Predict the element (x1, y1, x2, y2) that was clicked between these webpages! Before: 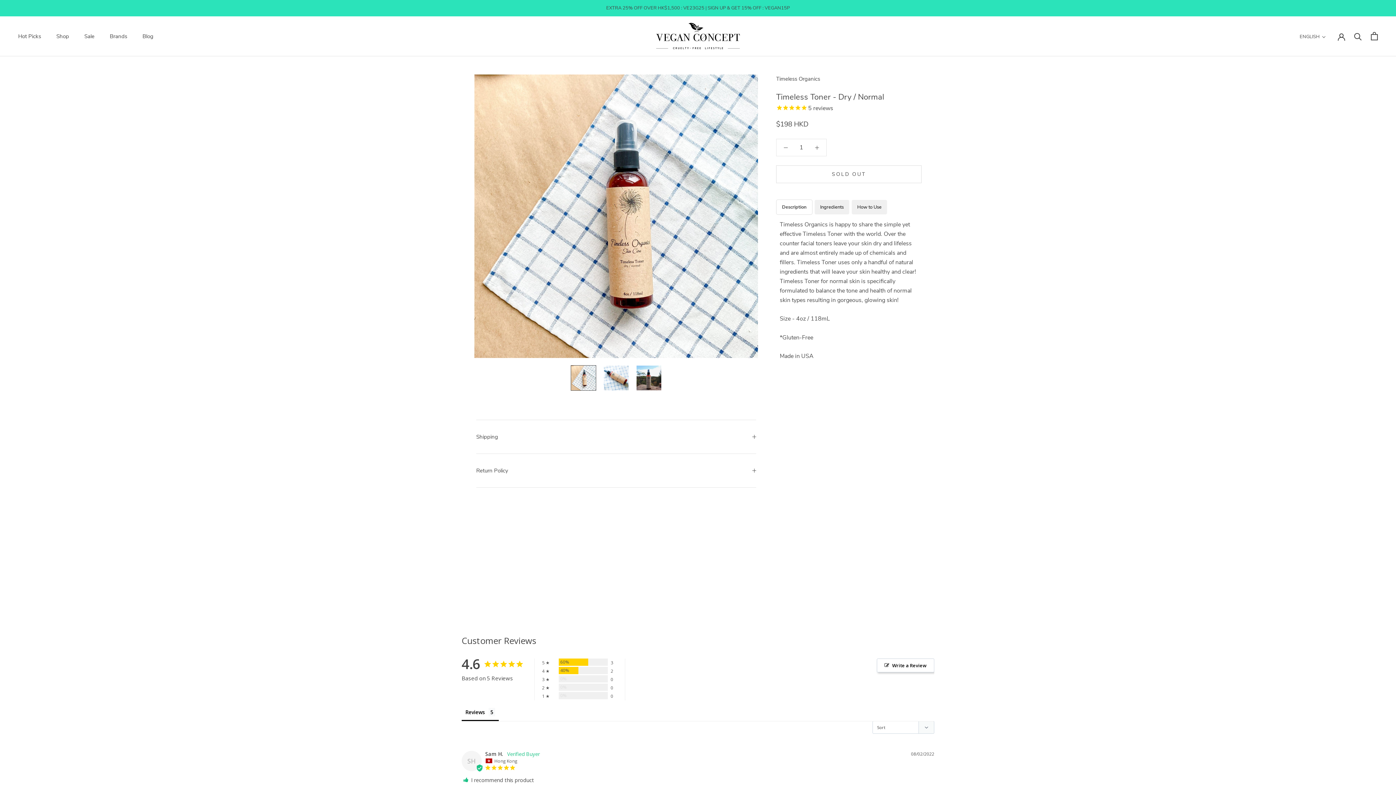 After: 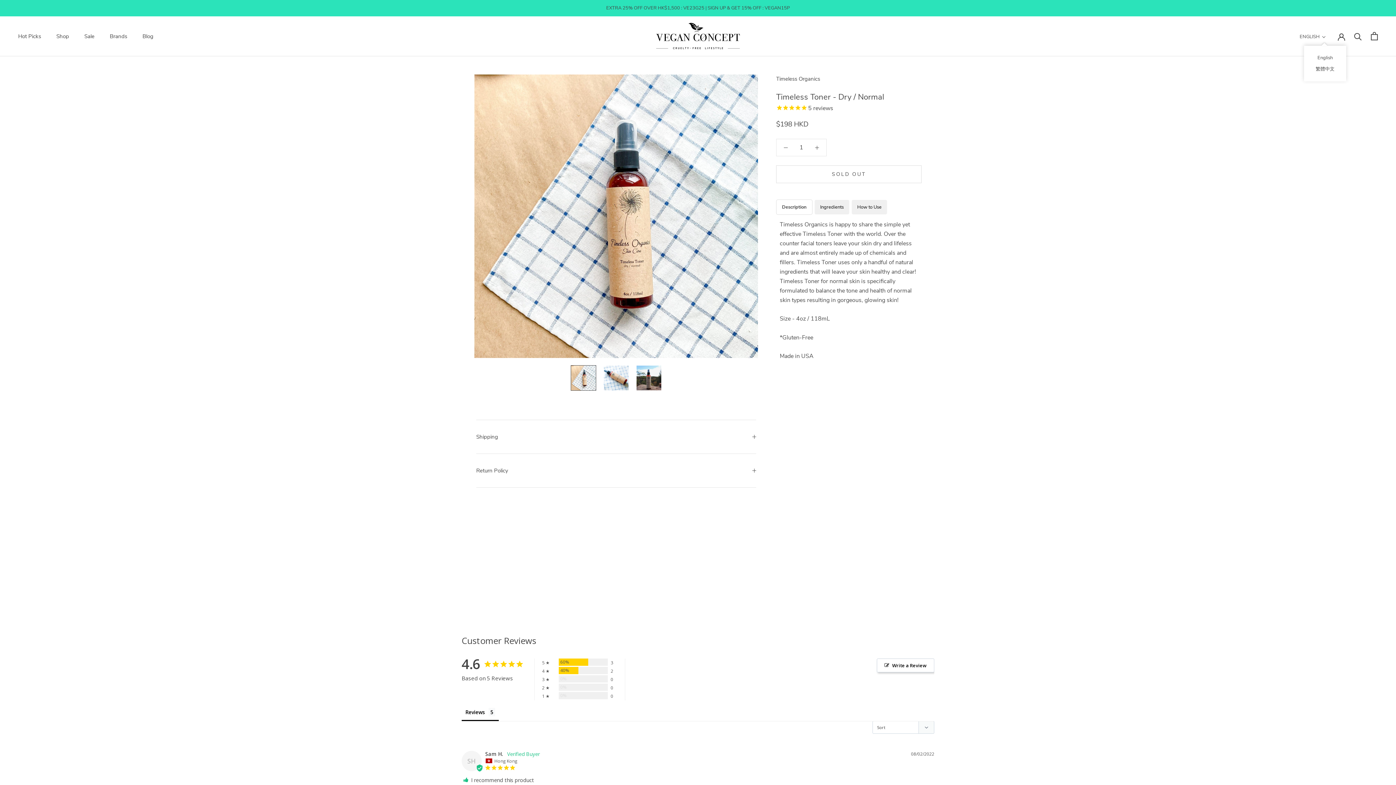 Action: label: ENGLISH bbox: (1300, 32, 1326, 41)